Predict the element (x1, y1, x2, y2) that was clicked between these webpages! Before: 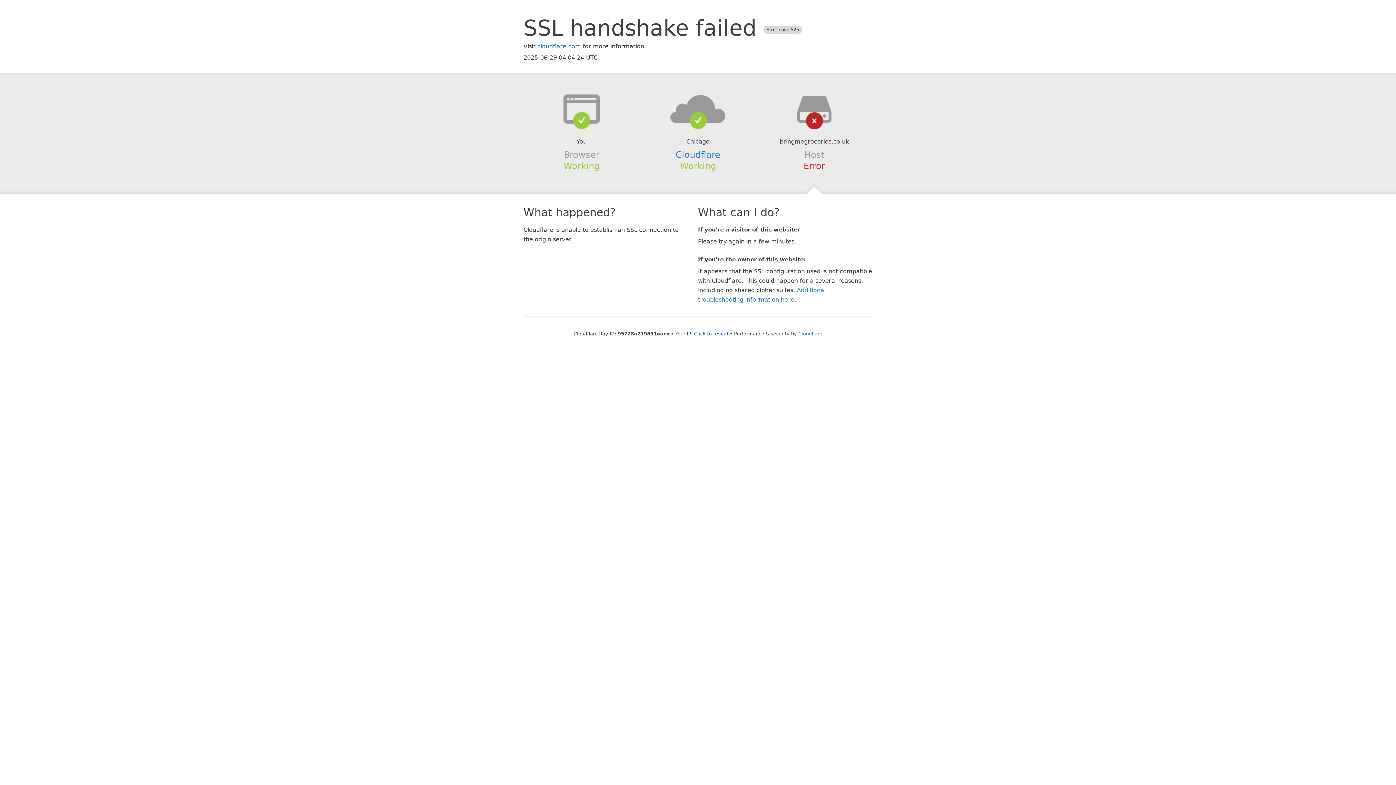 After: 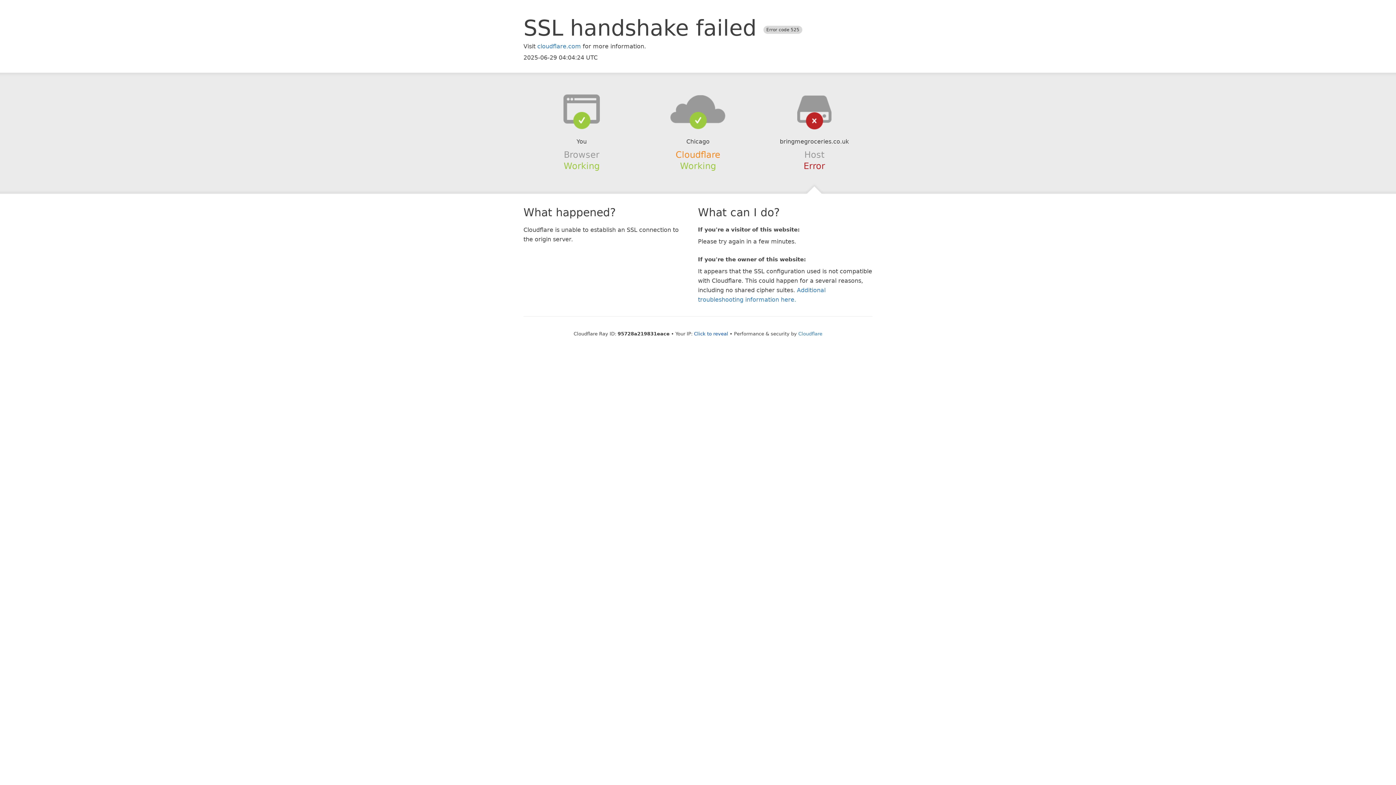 Action: label: Cloudflare bbox: (675, 149, 720, 159)